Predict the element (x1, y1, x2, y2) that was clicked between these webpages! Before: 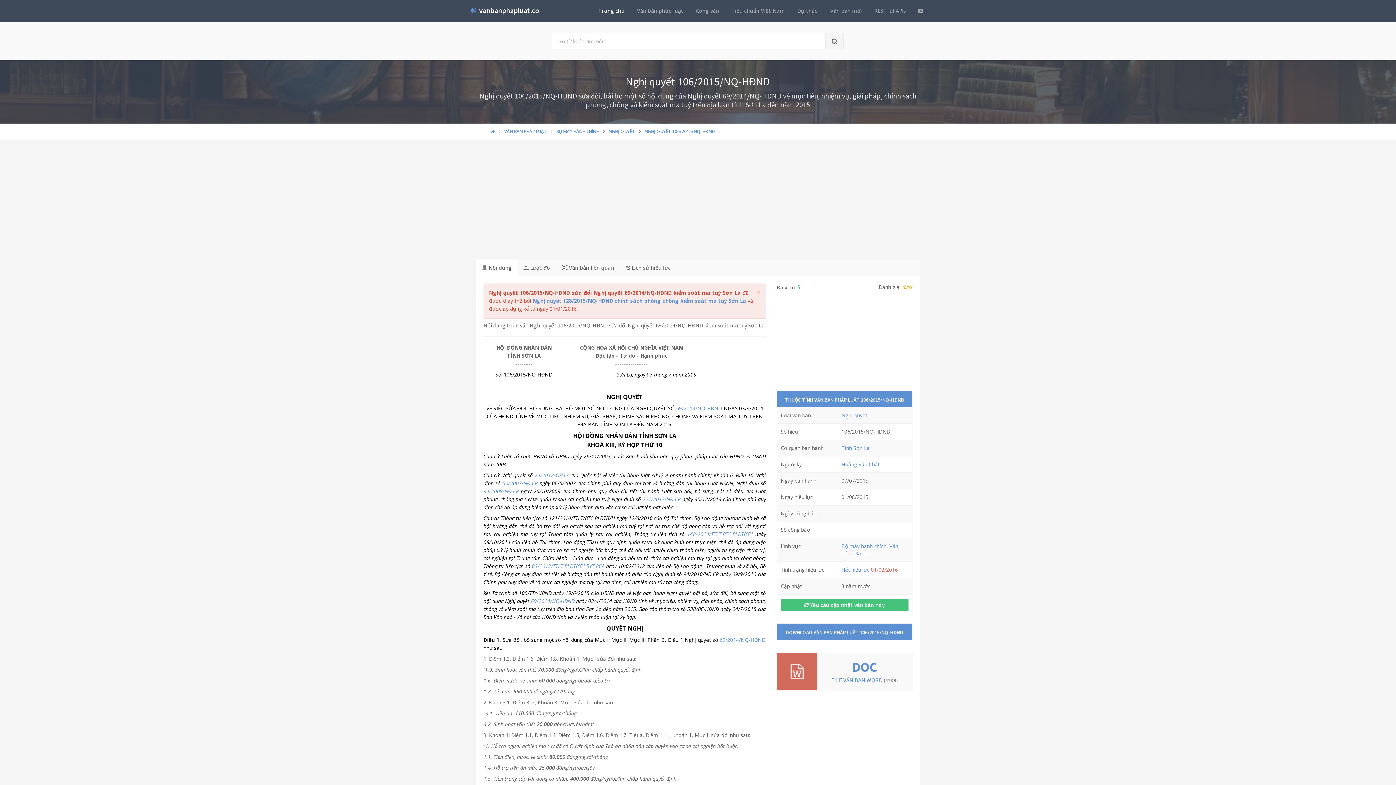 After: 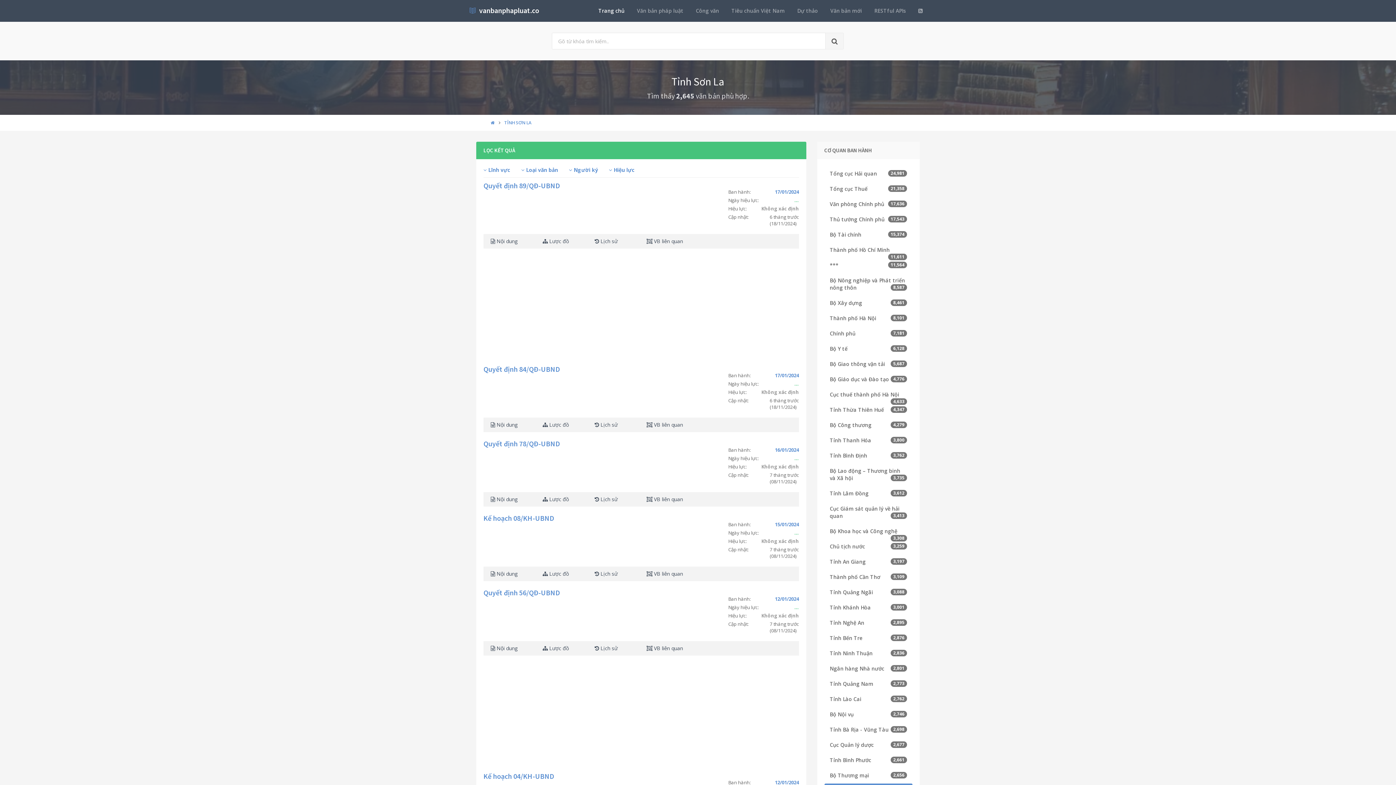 Action: bbox: (841, 444, 870, 451) label: Tỉnh Sơn La